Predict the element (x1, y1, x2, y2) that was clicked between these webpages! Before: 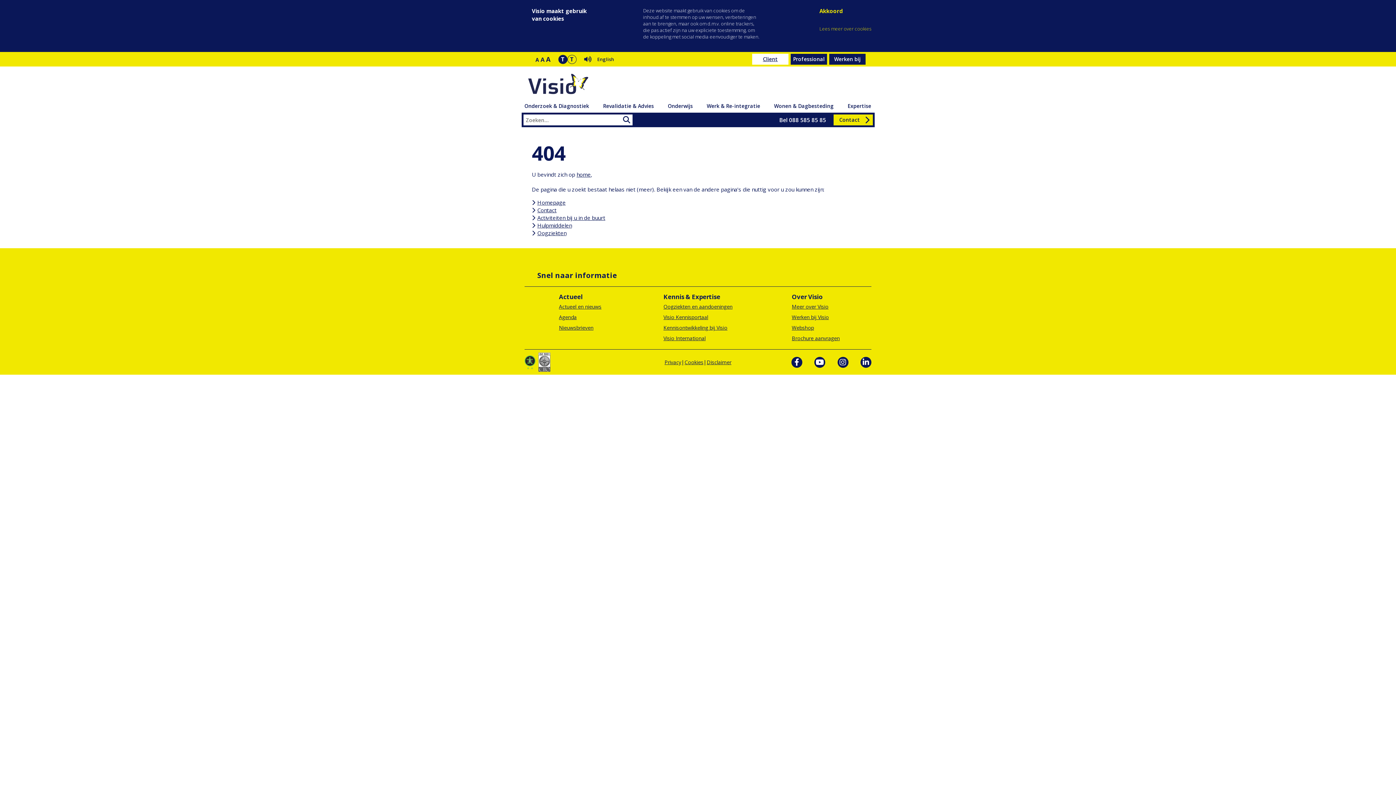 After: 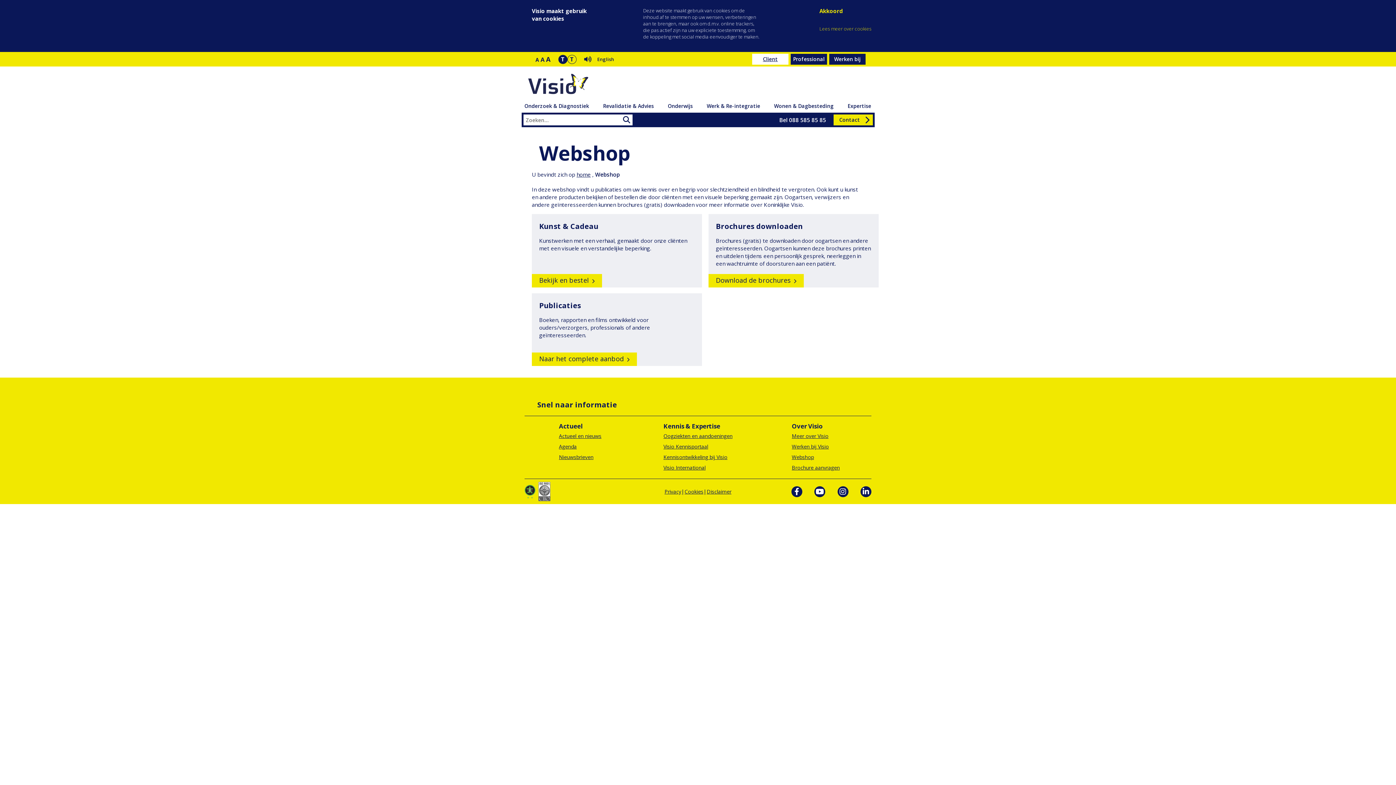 Action: label: Webshop bbox: (792, 324, 814, 331)